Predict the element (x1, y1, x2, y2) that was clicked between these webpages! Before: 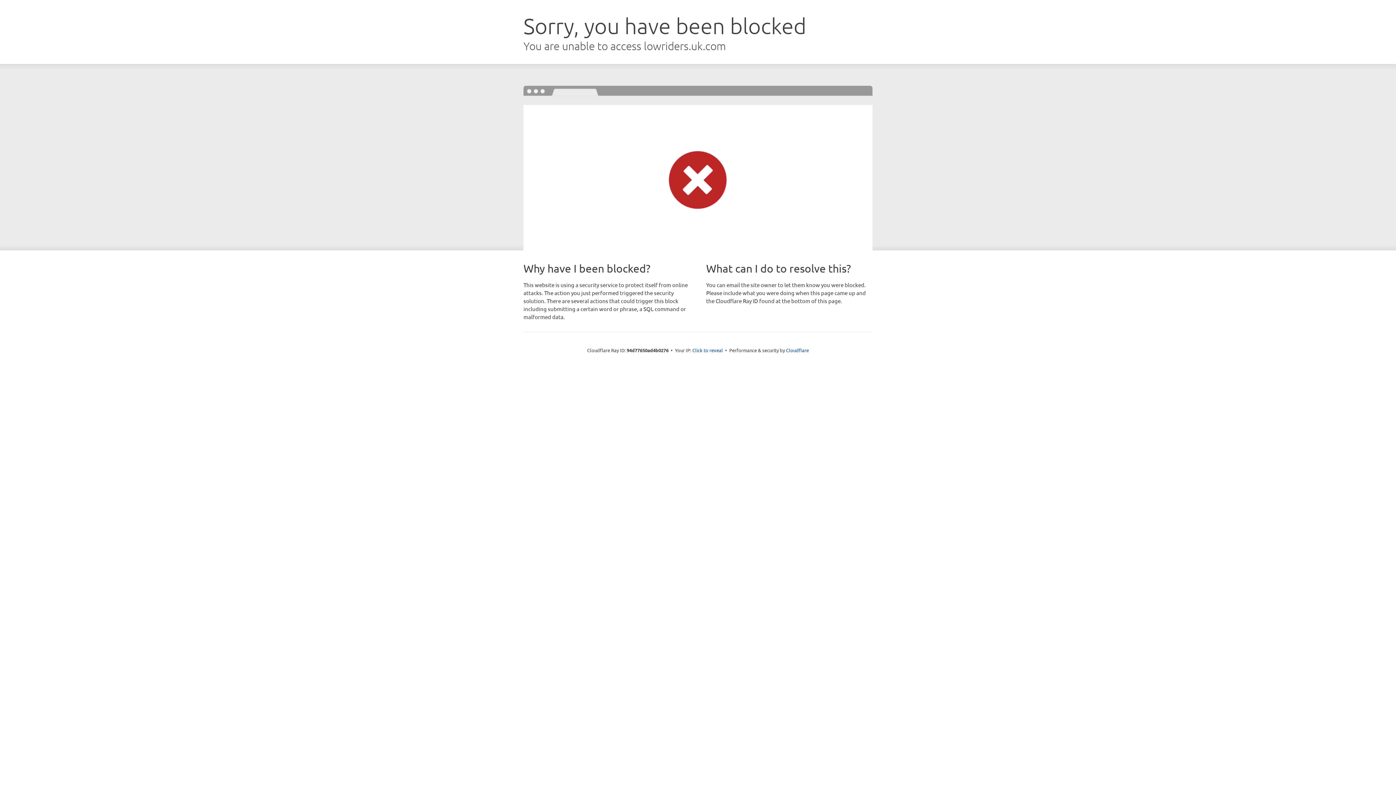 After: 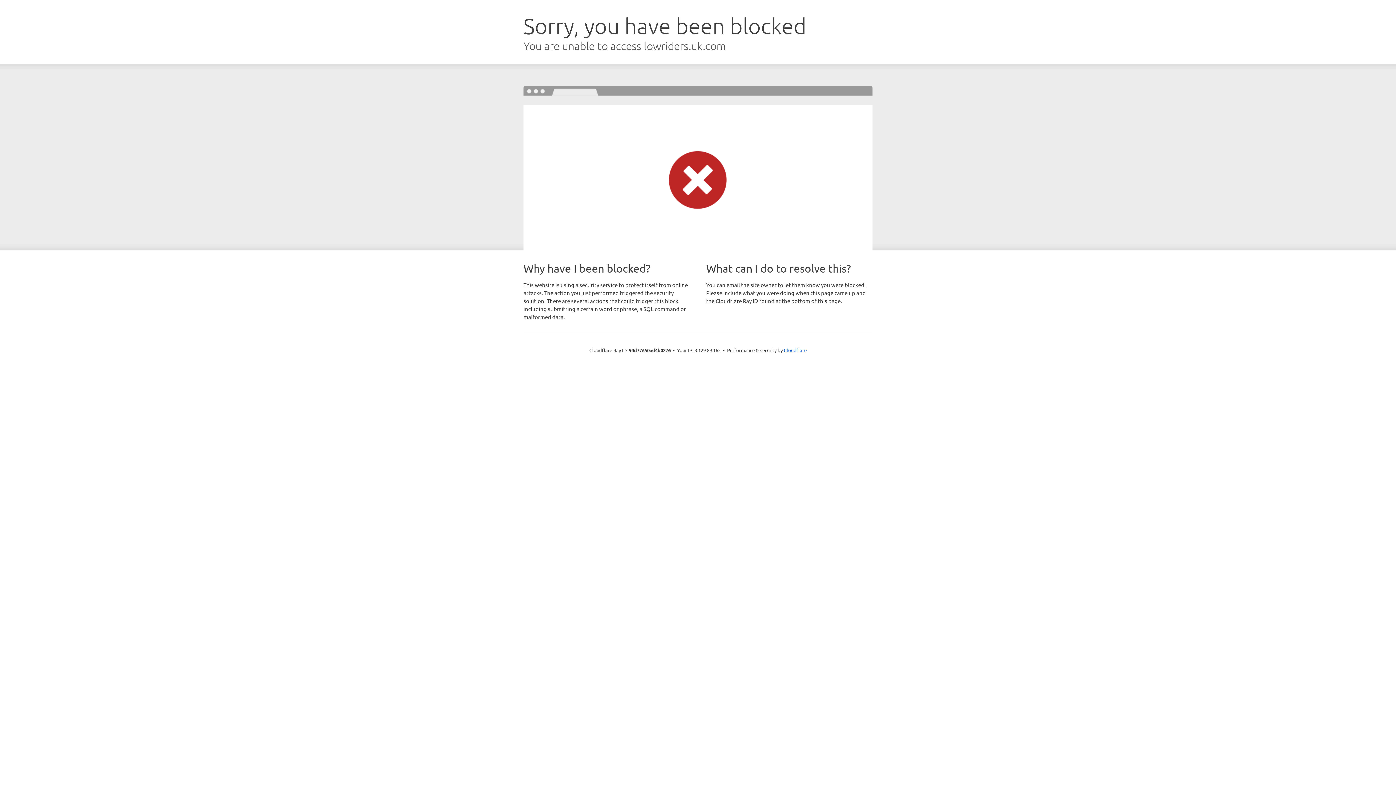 Action: label: Click to reveal bbox: (692, 346, 723, 353)